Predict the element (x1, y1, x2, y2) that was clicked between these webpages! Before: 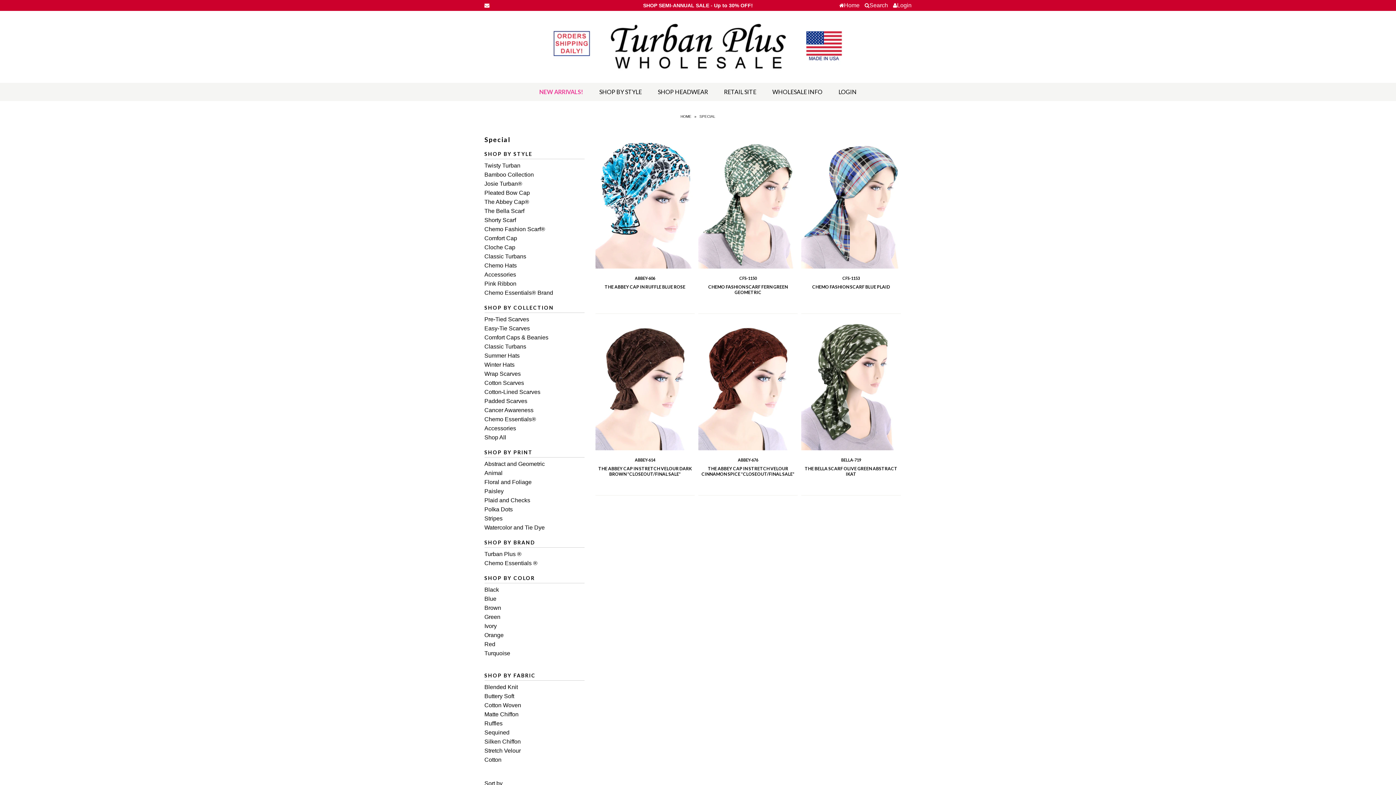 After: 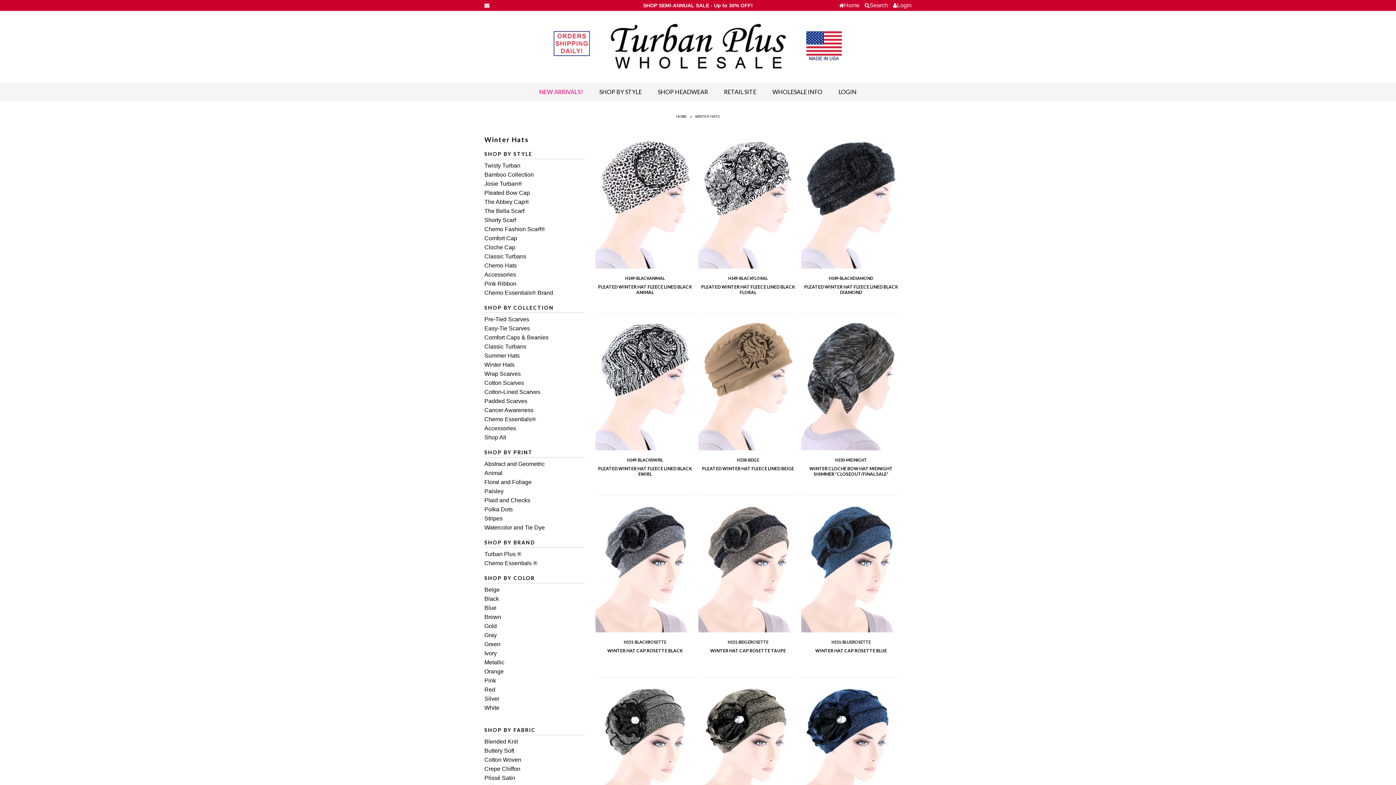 Action: label: Winter Hats bbox: (484, 361, 514, 368)